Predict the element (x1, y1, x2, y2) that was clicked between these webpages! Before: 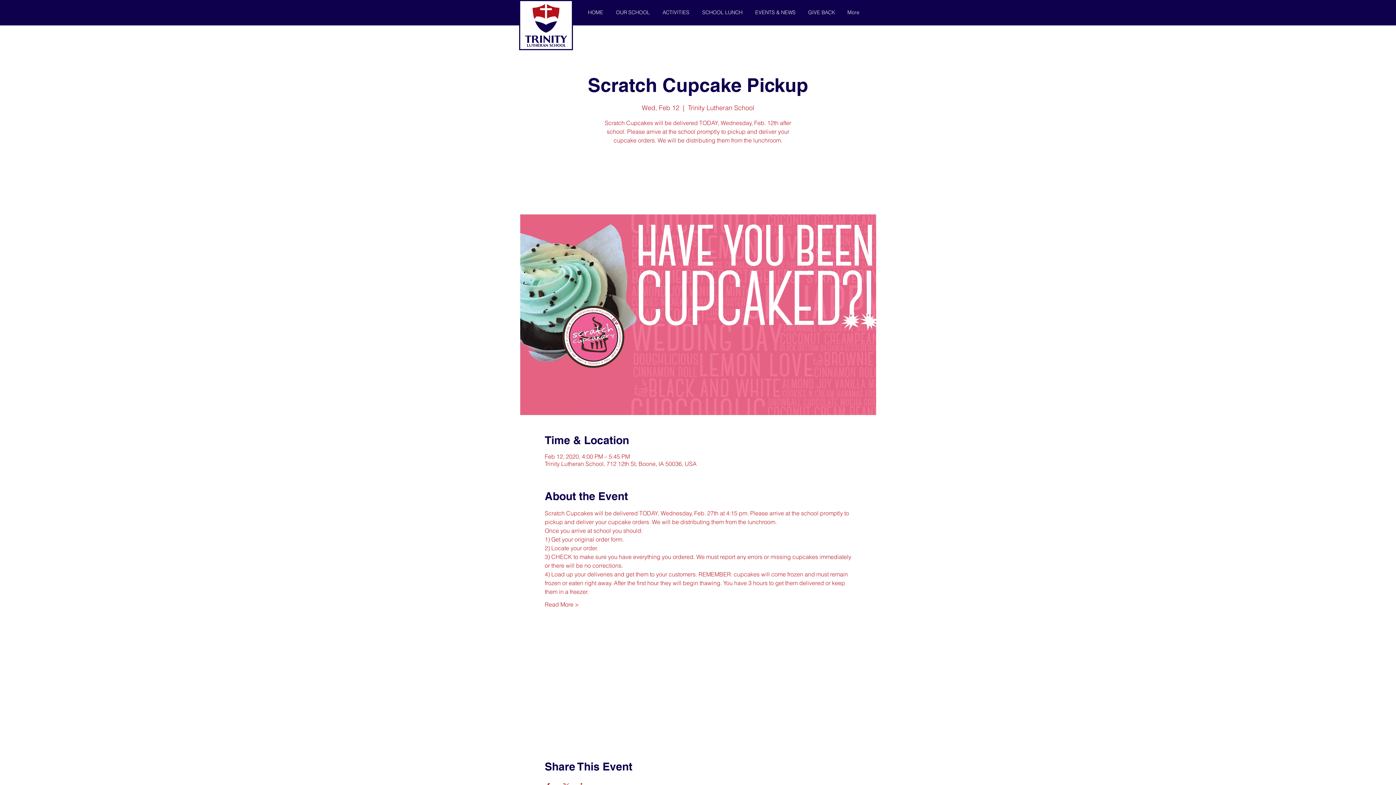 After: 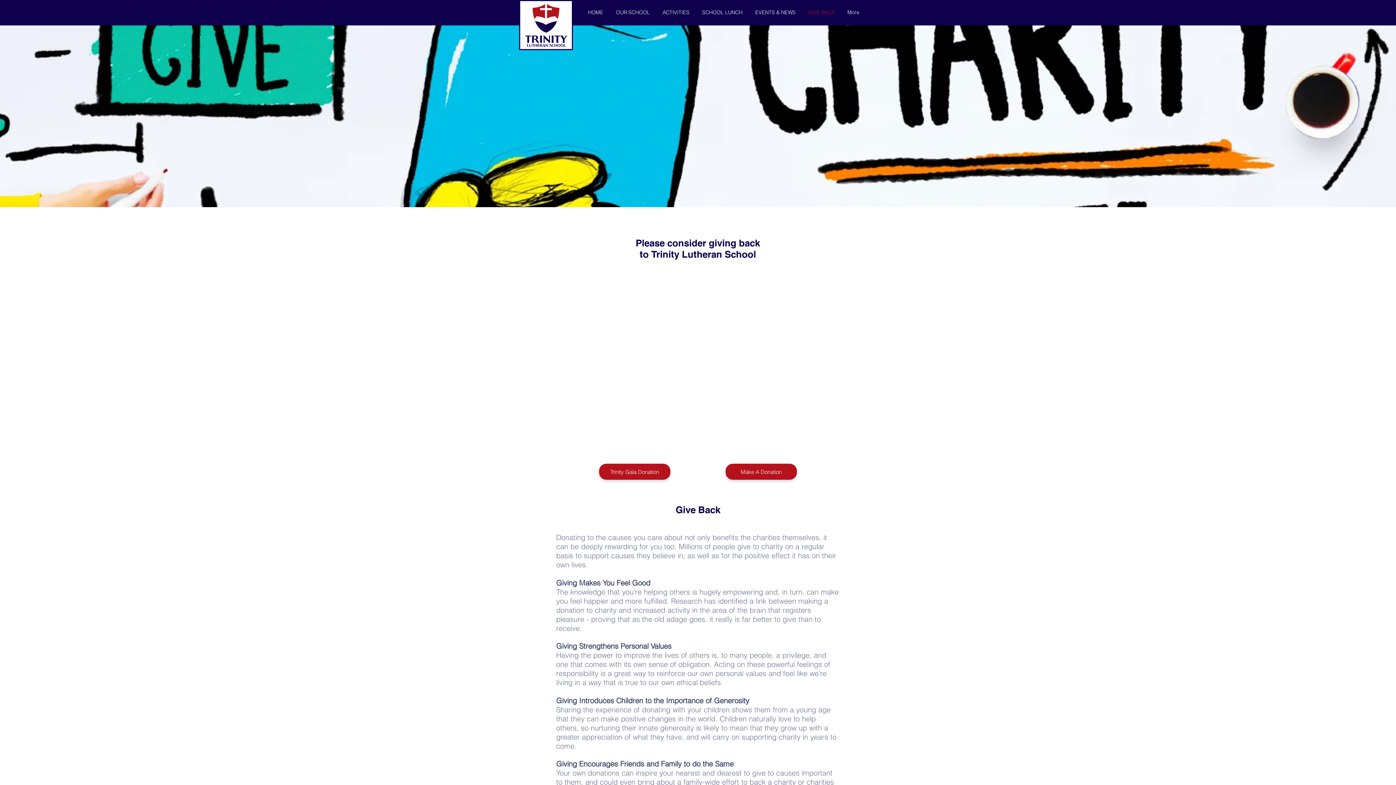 Action: label: GIVE BACK bbox: (802, 3, 841, 21)